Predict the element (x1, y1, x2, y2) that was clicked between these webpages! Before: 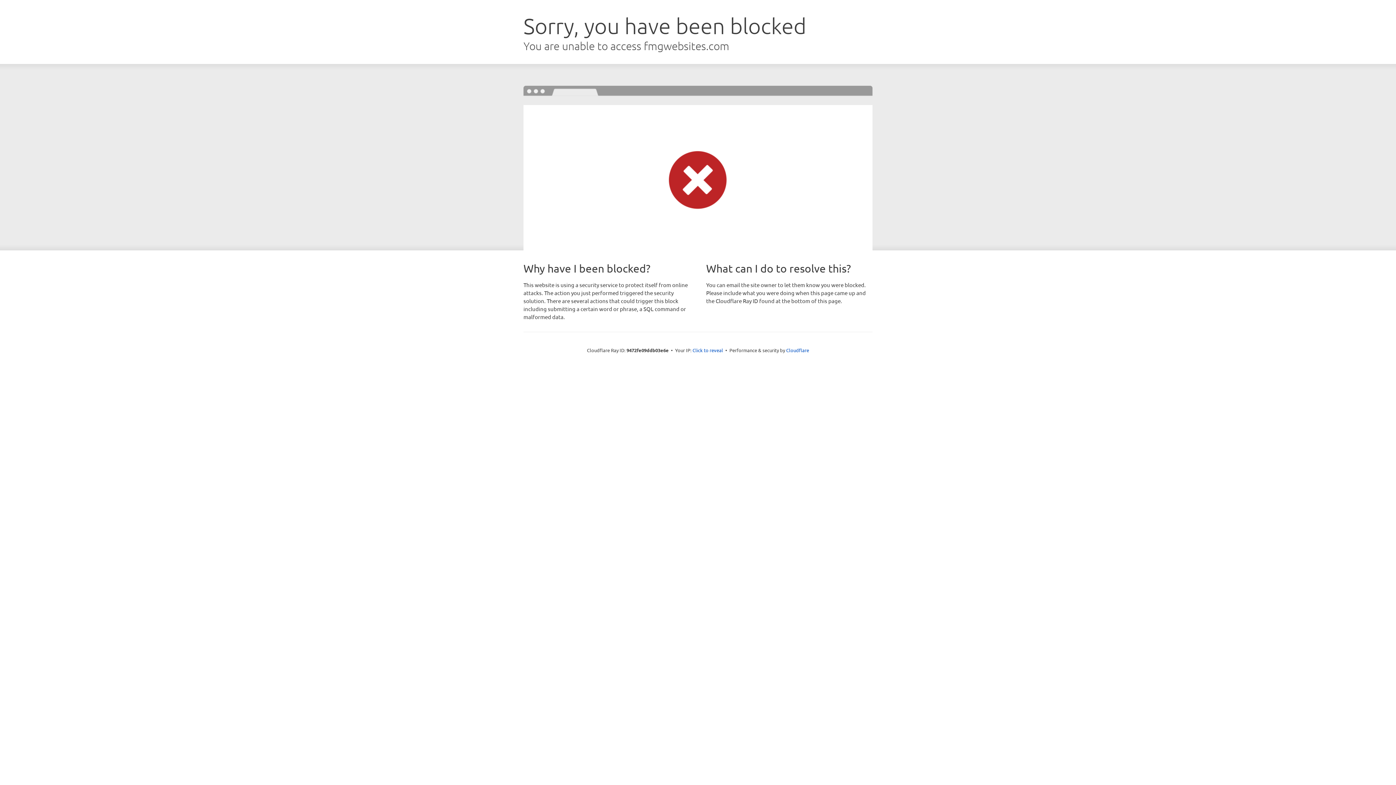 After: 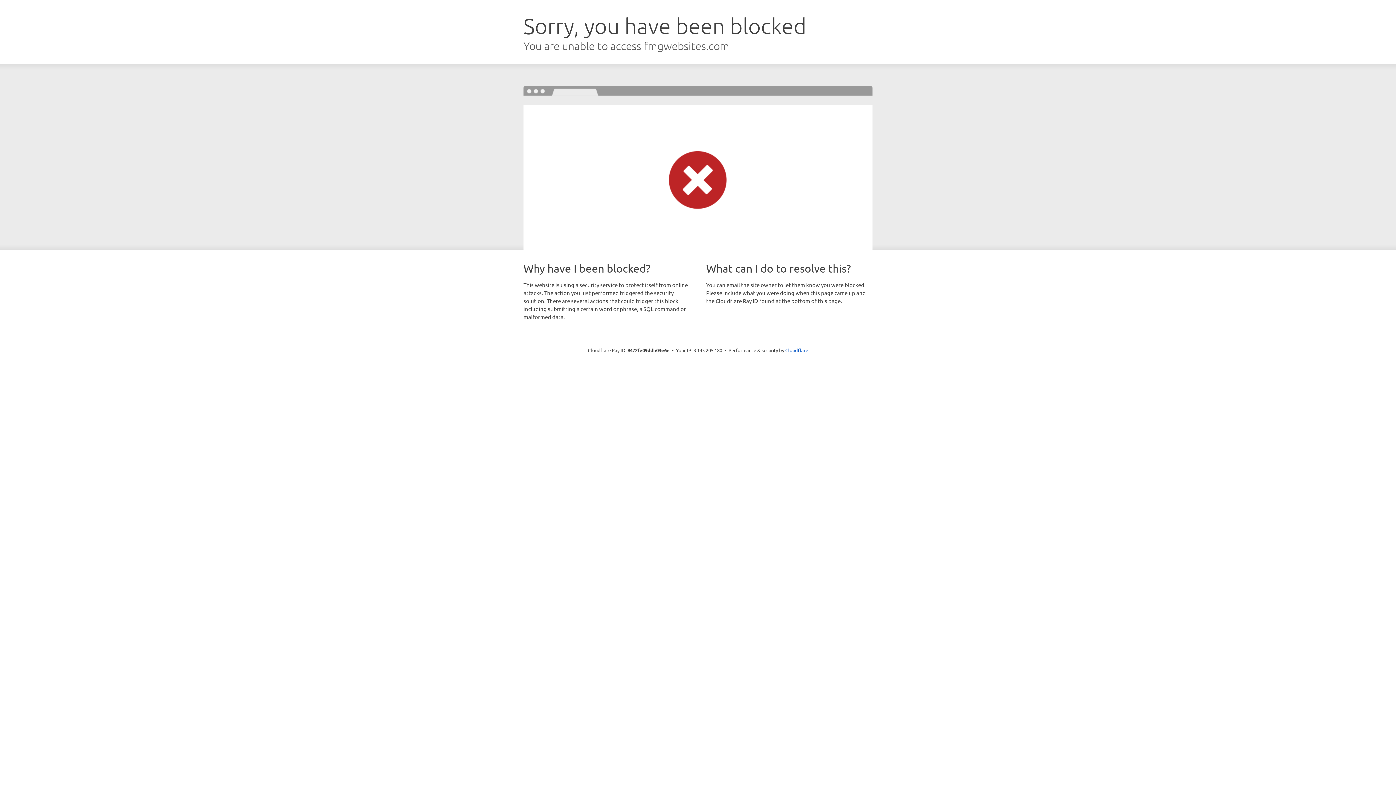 Action: label: Click to reveal bbox: (692, 346, 723, 353)